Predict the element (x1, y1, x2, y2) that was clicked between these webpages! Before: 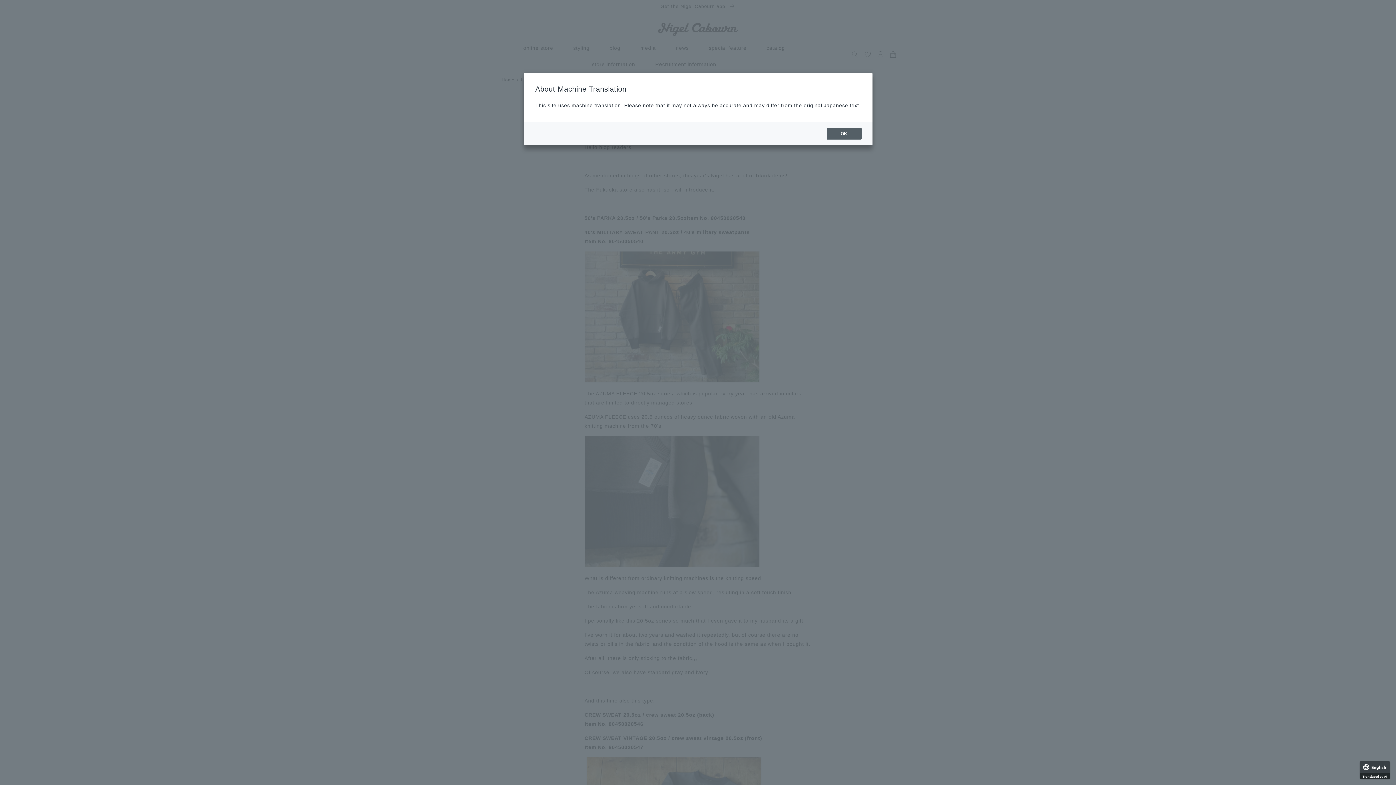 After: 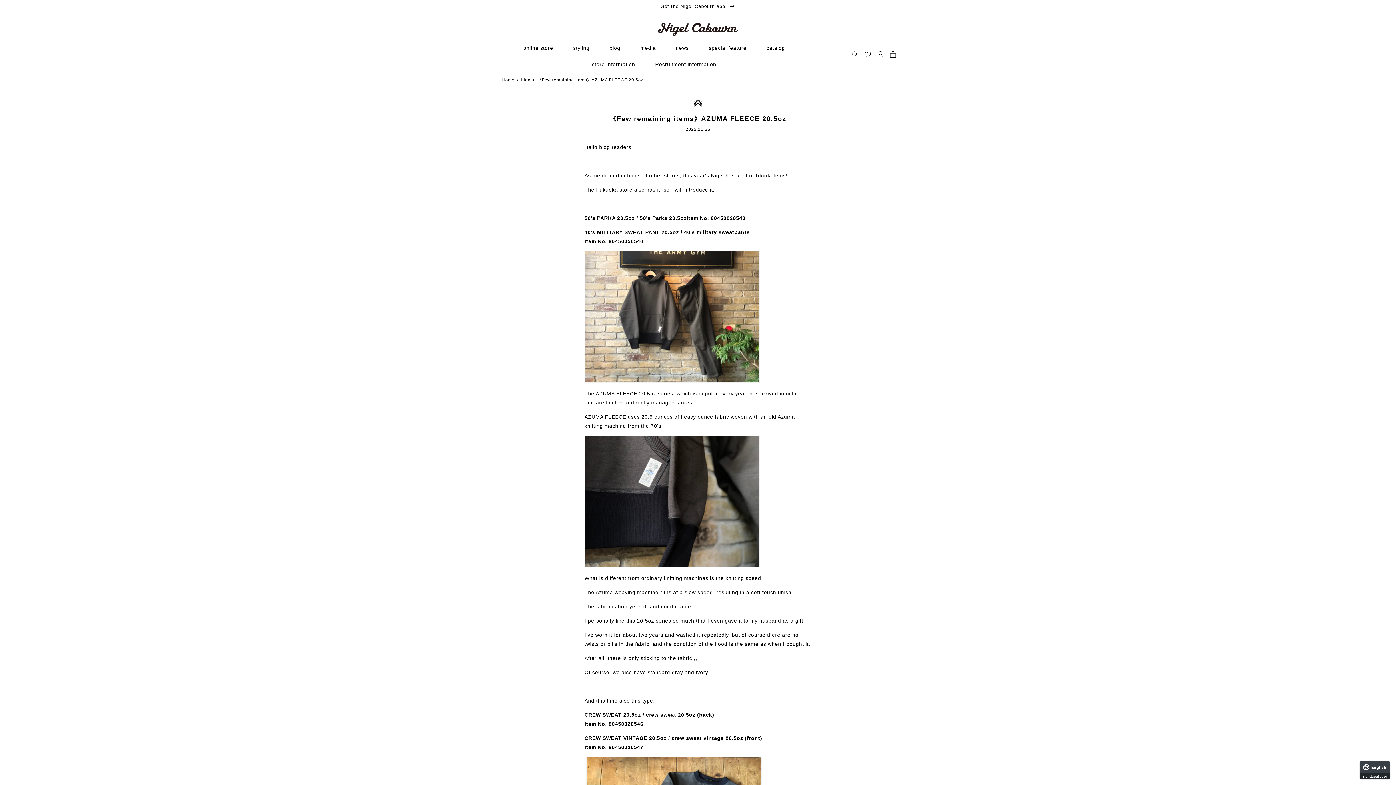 Action: bbox: (826, 128, 861, 139) label: OK